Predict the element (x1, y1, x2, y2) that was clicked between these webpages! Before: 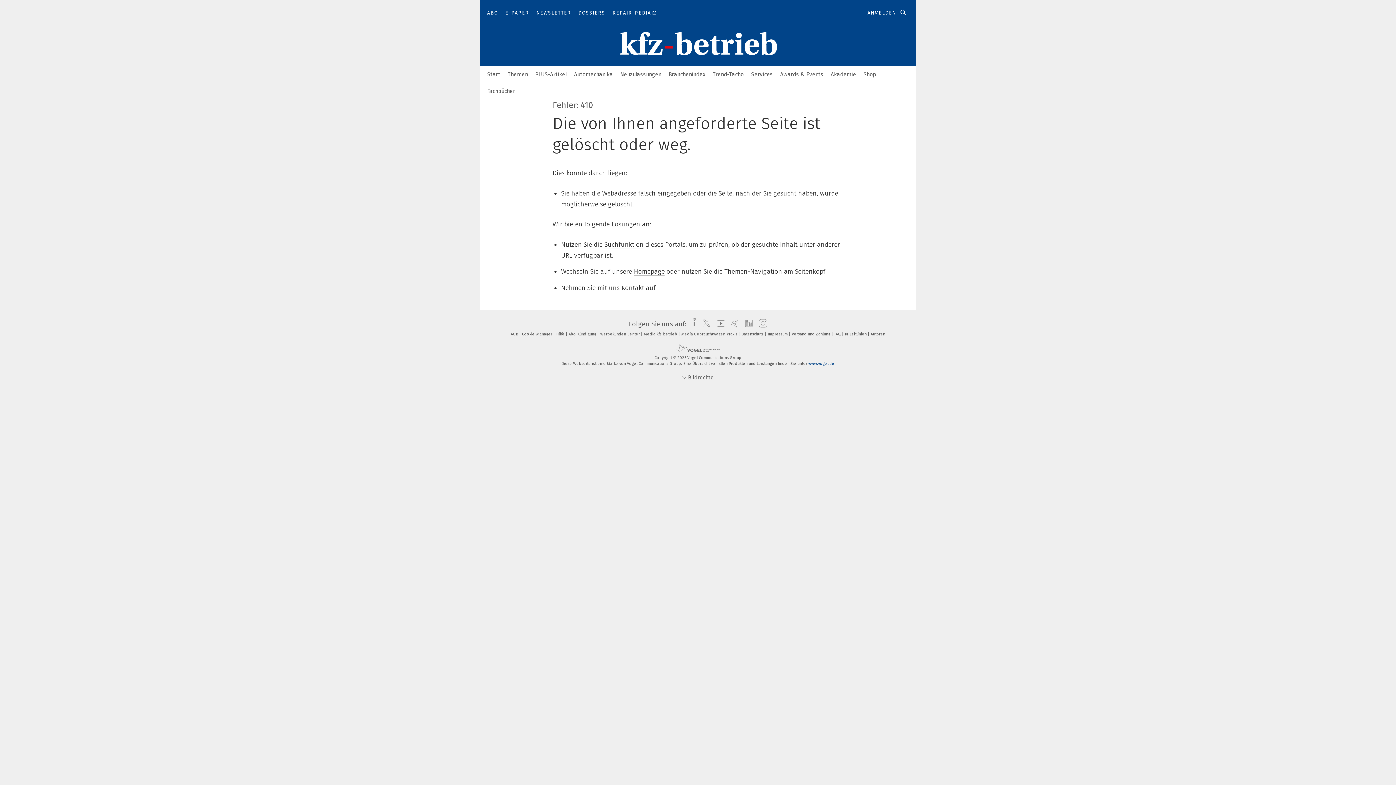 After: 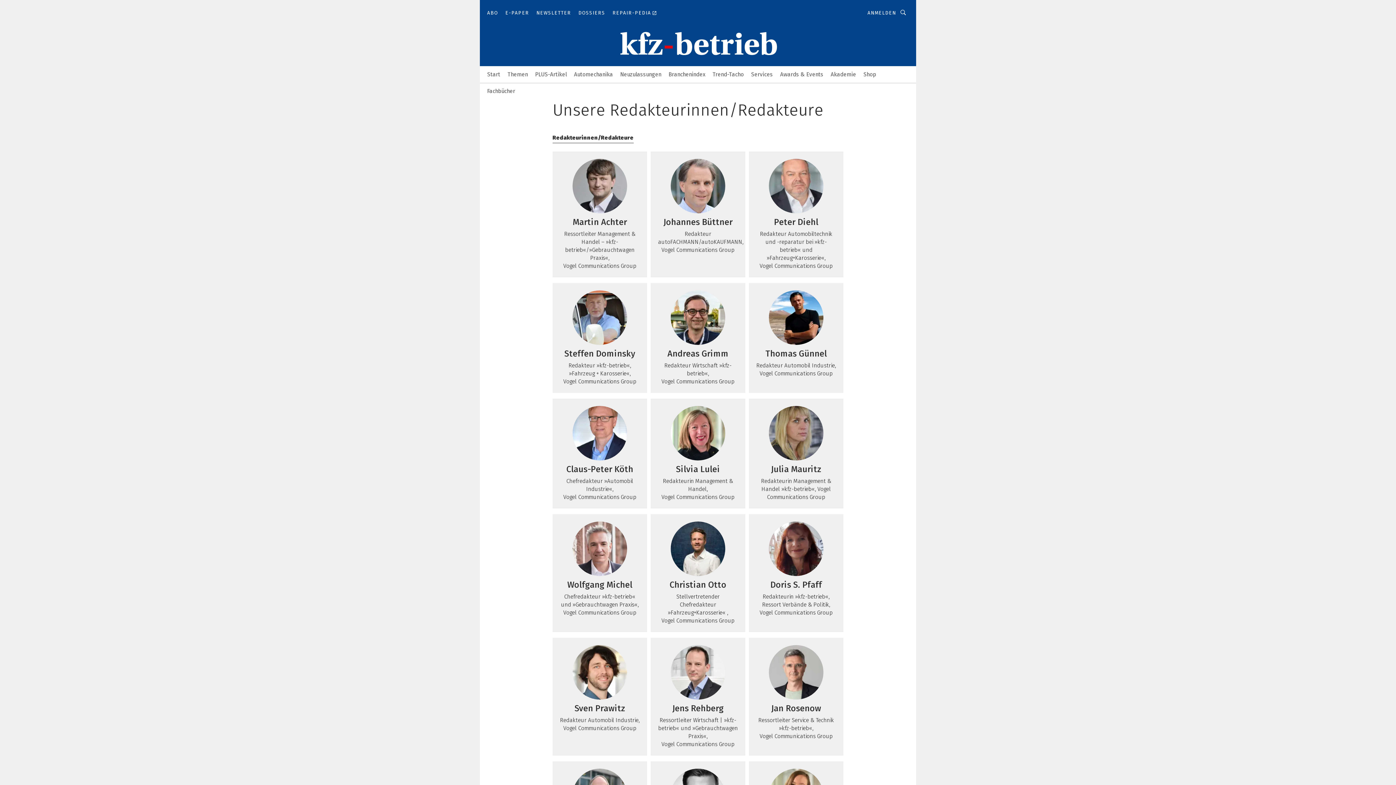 Action: bbox: (870, 331, 885, 336) label: Autoren